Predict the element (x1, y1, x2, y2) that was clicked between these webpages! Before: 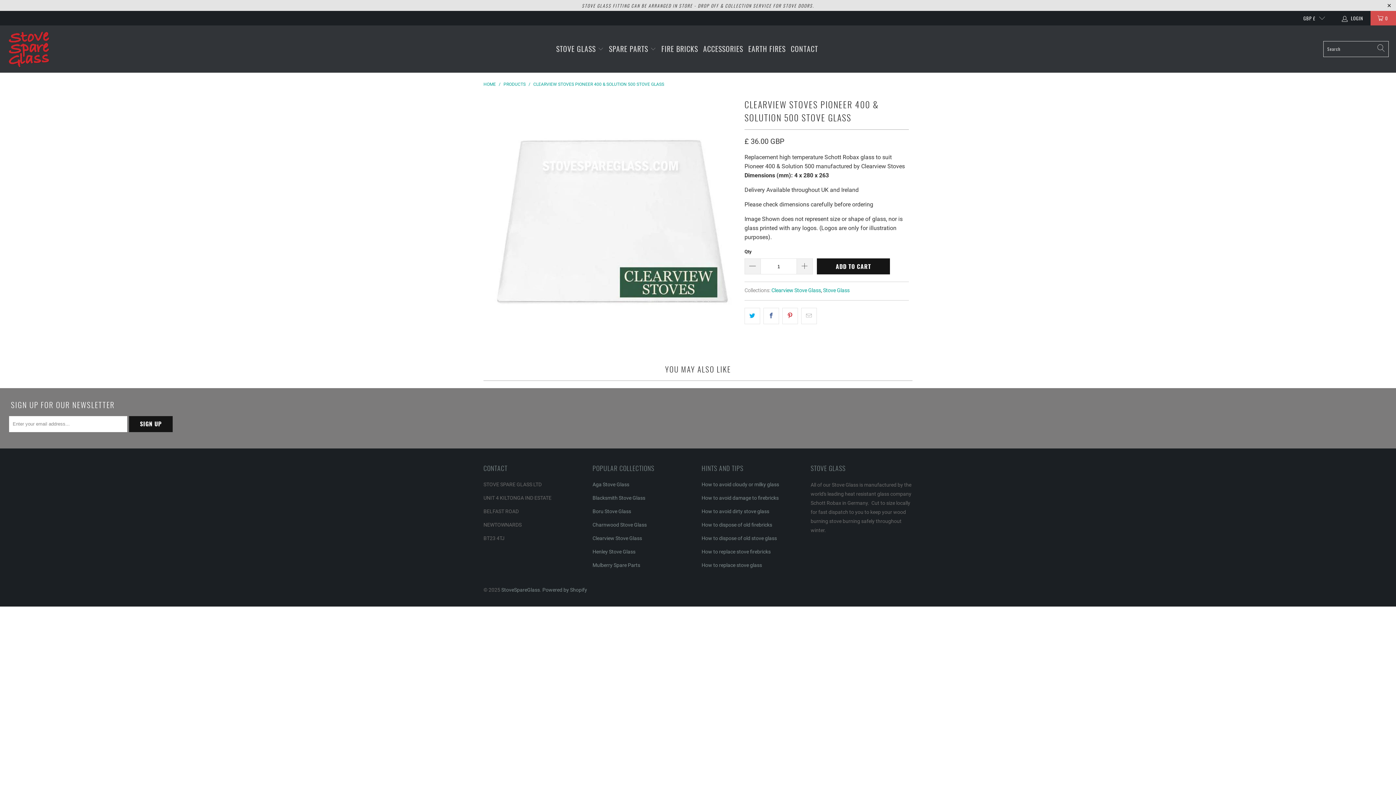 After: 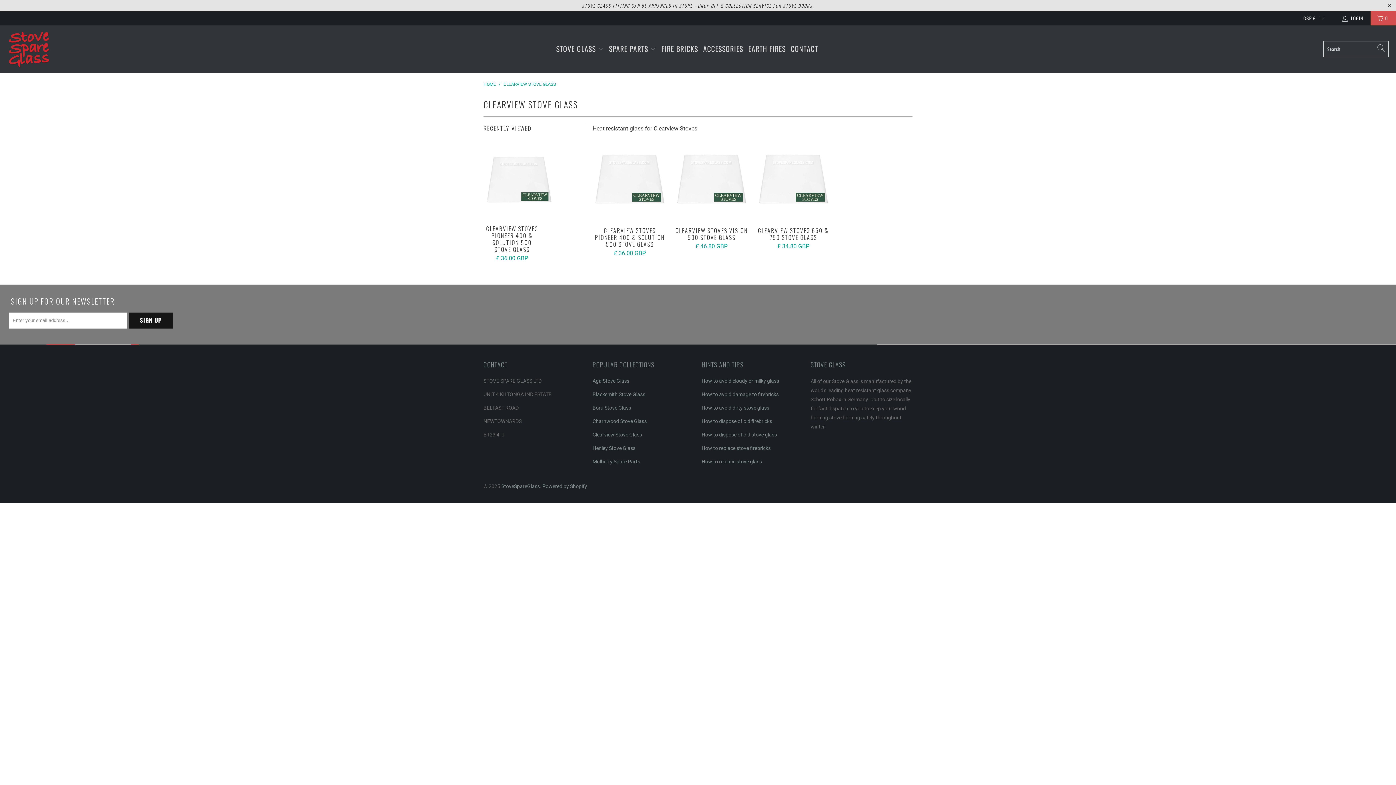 Action: label: Clearview Stove Glass bbox: (771, 287, 821, 293)